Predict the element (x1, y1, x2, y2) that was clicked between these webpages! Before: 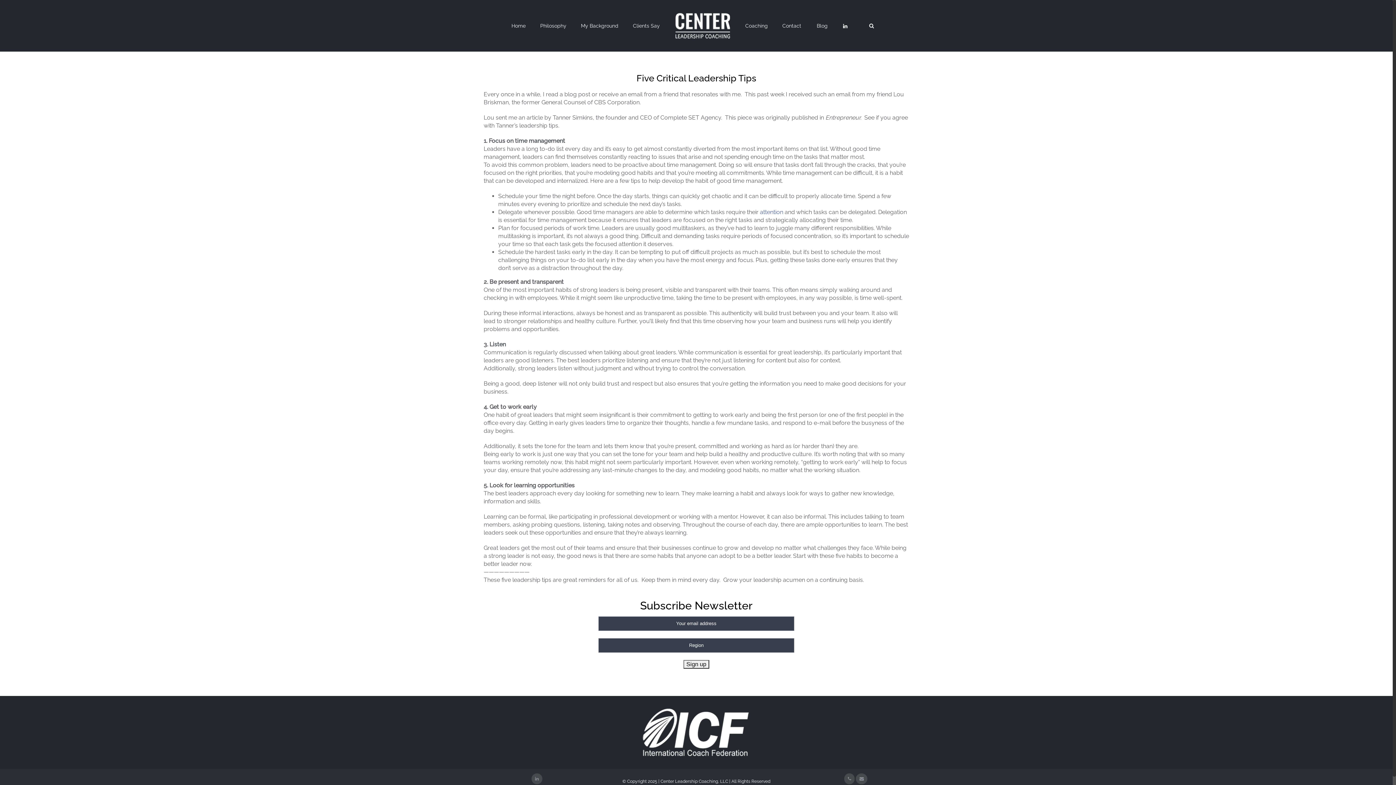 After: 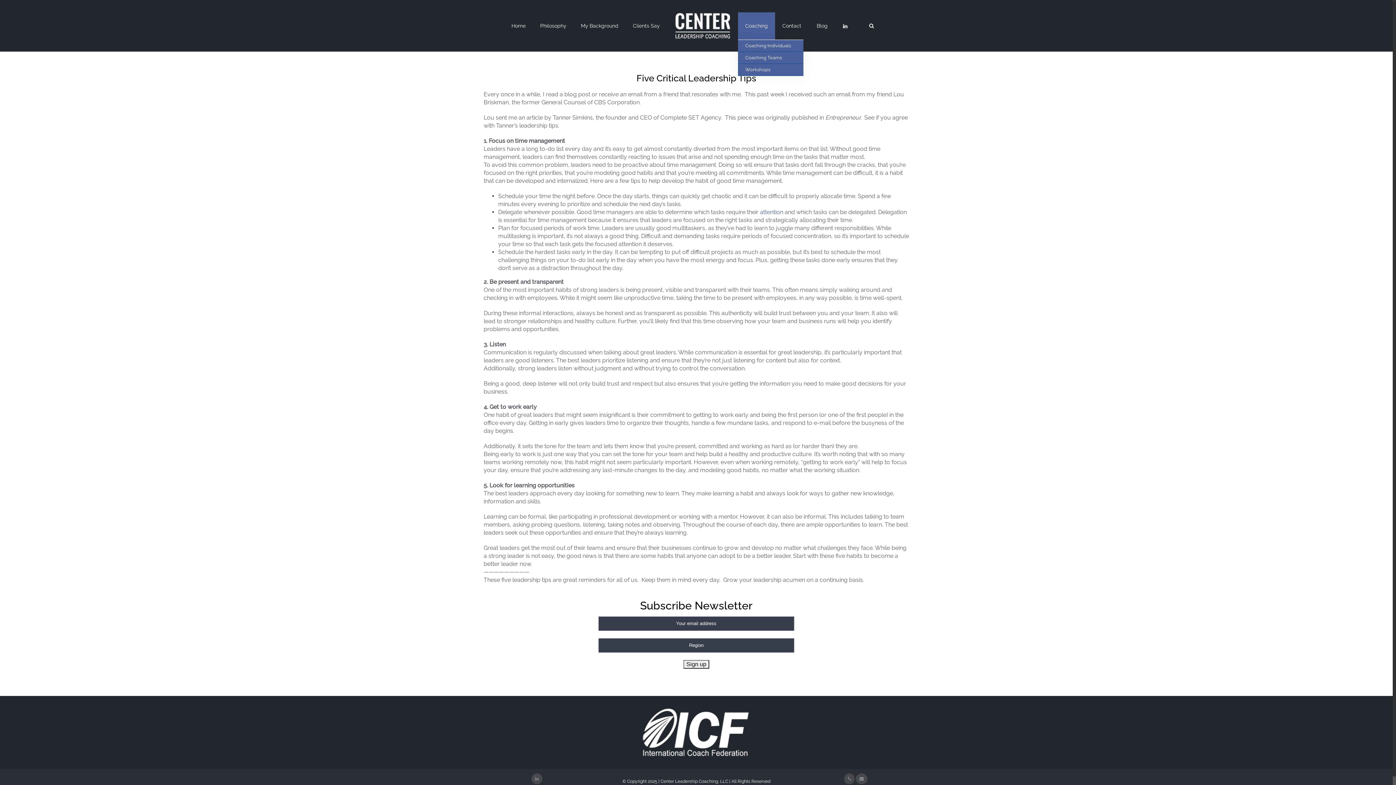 Action: label: Coaching bbox: (738, 12, 775, 39)